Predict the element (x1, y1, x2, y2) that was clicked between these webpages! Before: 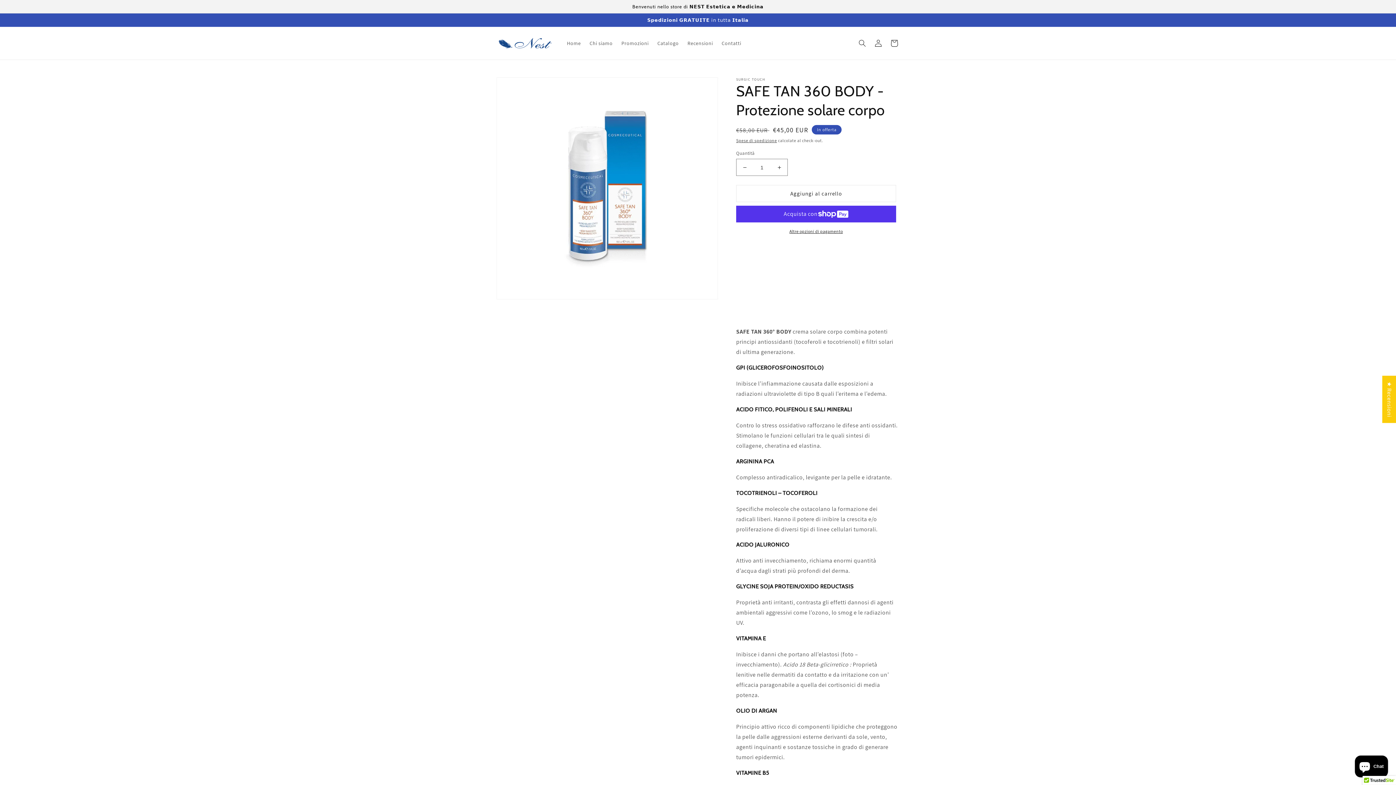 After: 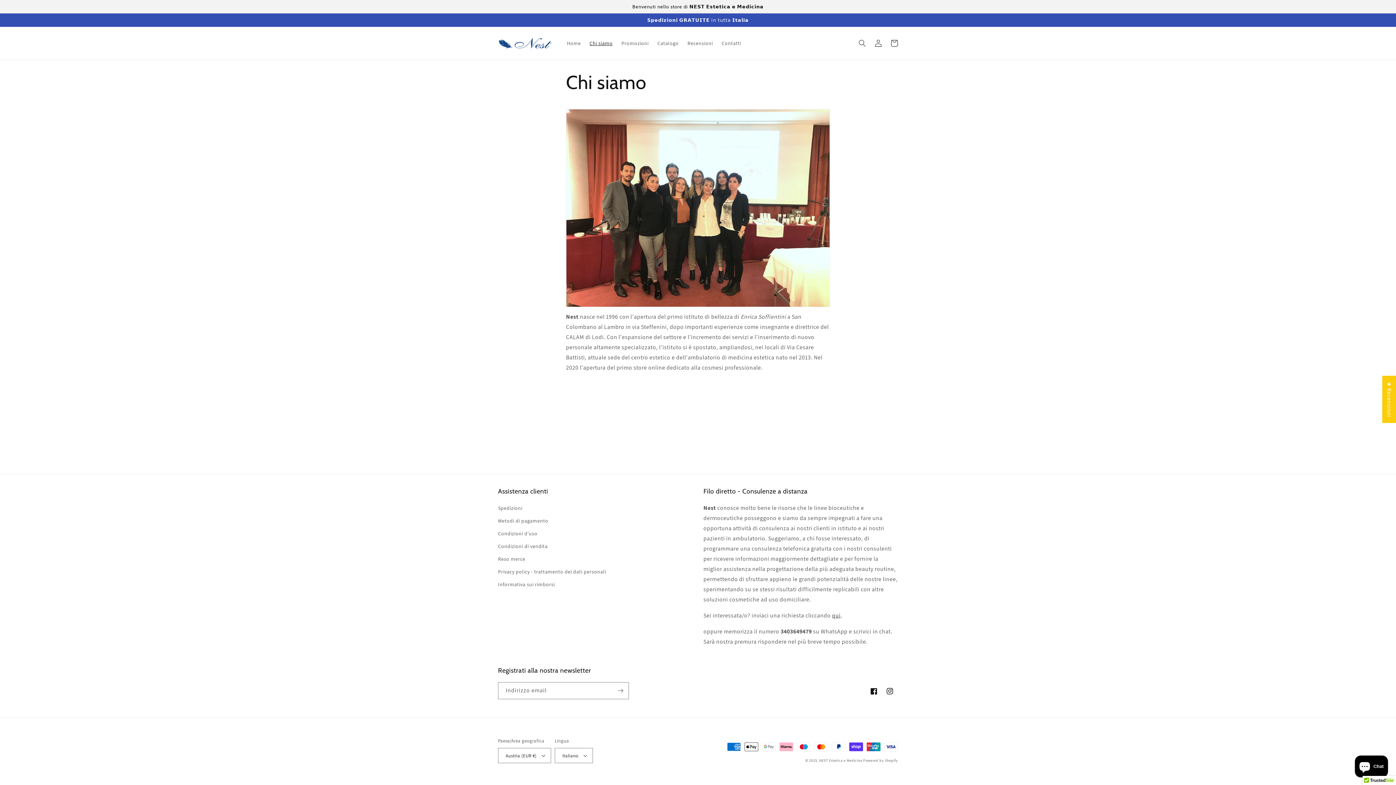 Action: label: Chi siamo bbox: (585, 35, 617, 50)